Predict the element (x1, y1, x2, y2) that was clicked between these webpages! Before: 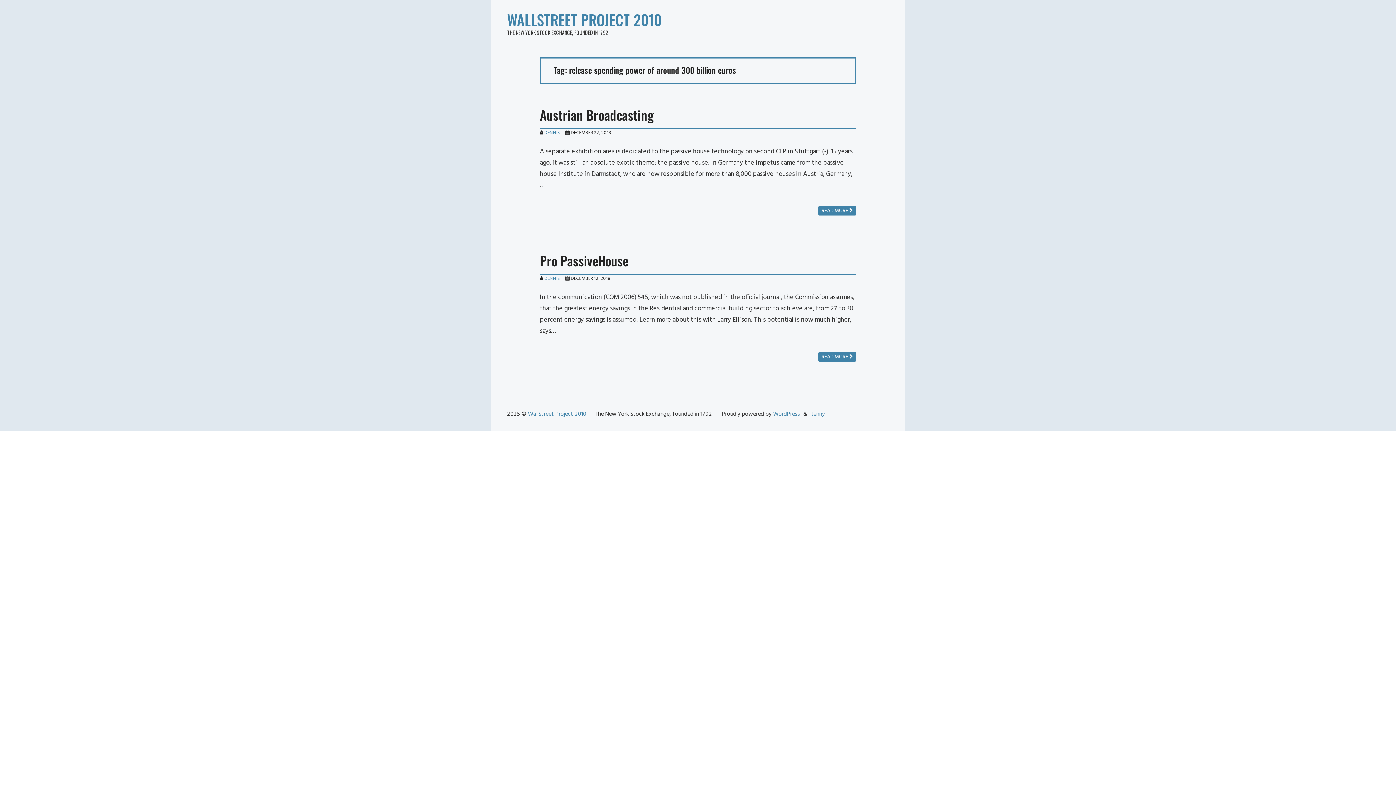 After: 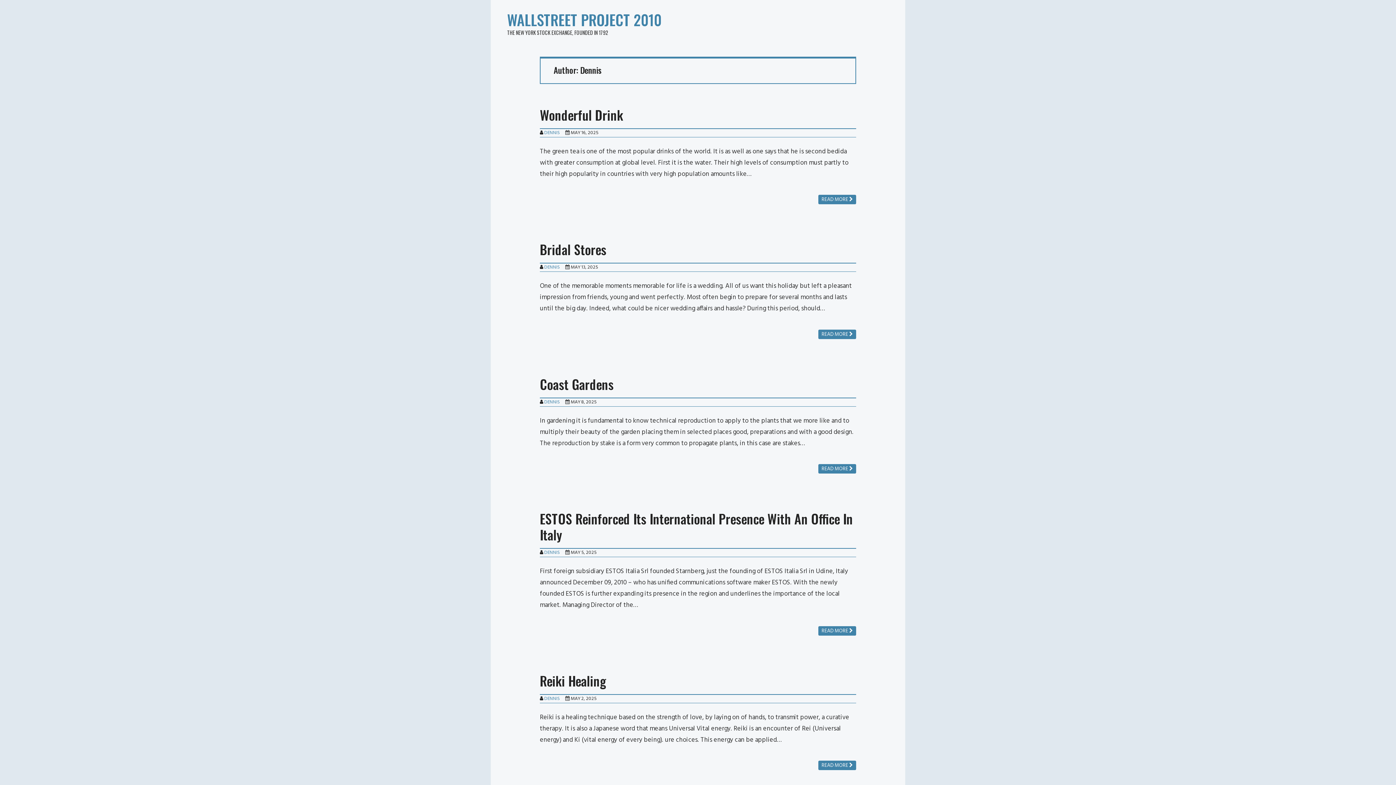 Action: label: DENNIS bbox: (544, 128, 560, 136)